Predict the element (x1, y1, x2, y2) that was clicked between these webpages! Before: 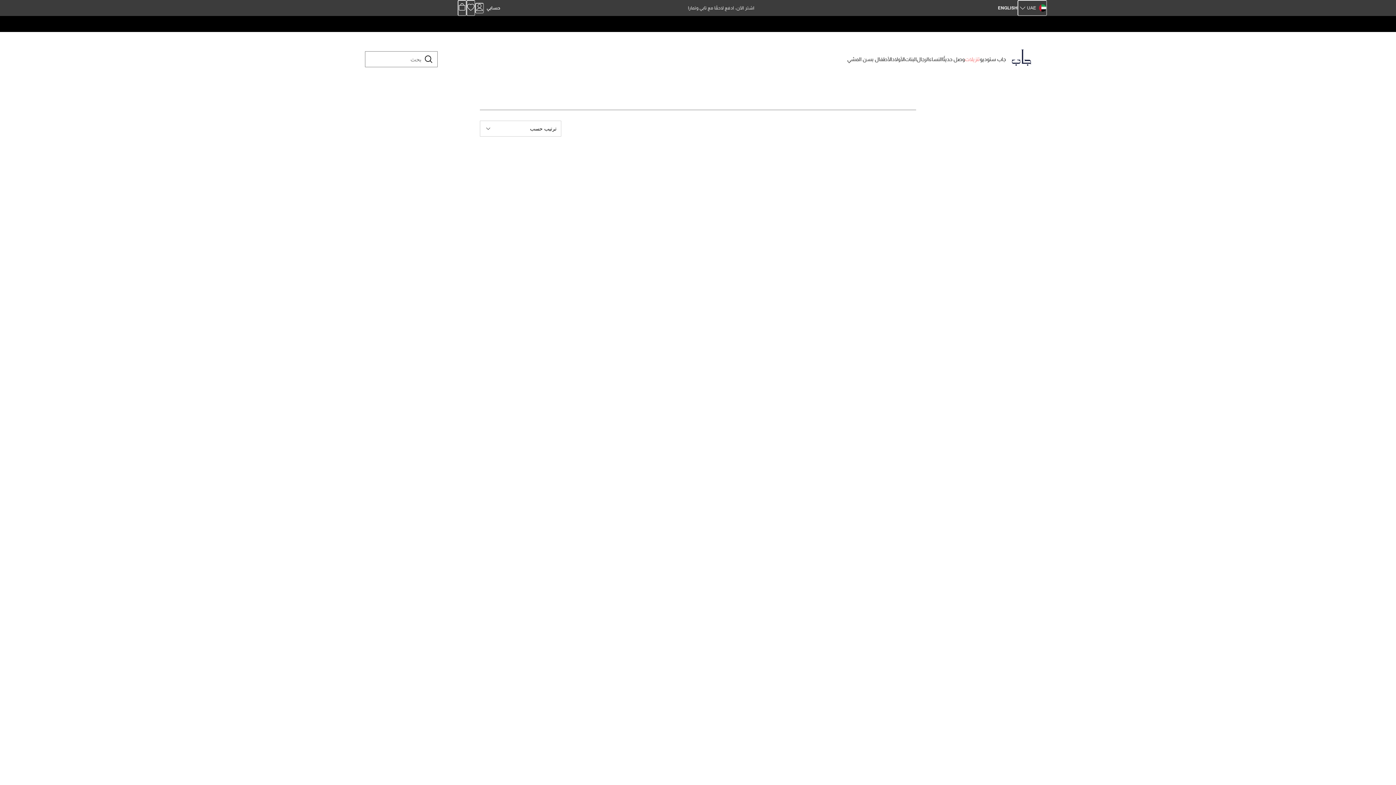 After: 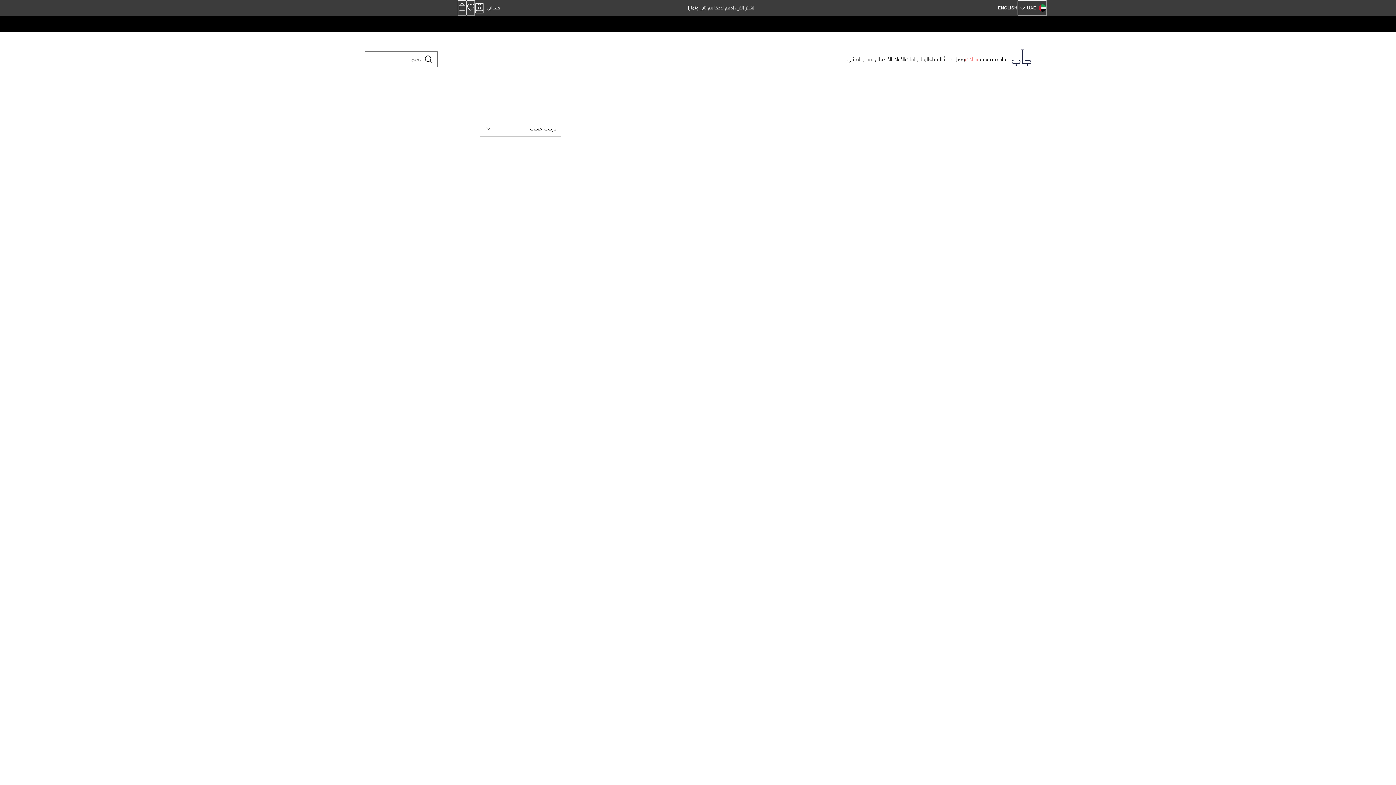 Action: bbox: (457, 0, 466, 16) label: سلة مشترياتي